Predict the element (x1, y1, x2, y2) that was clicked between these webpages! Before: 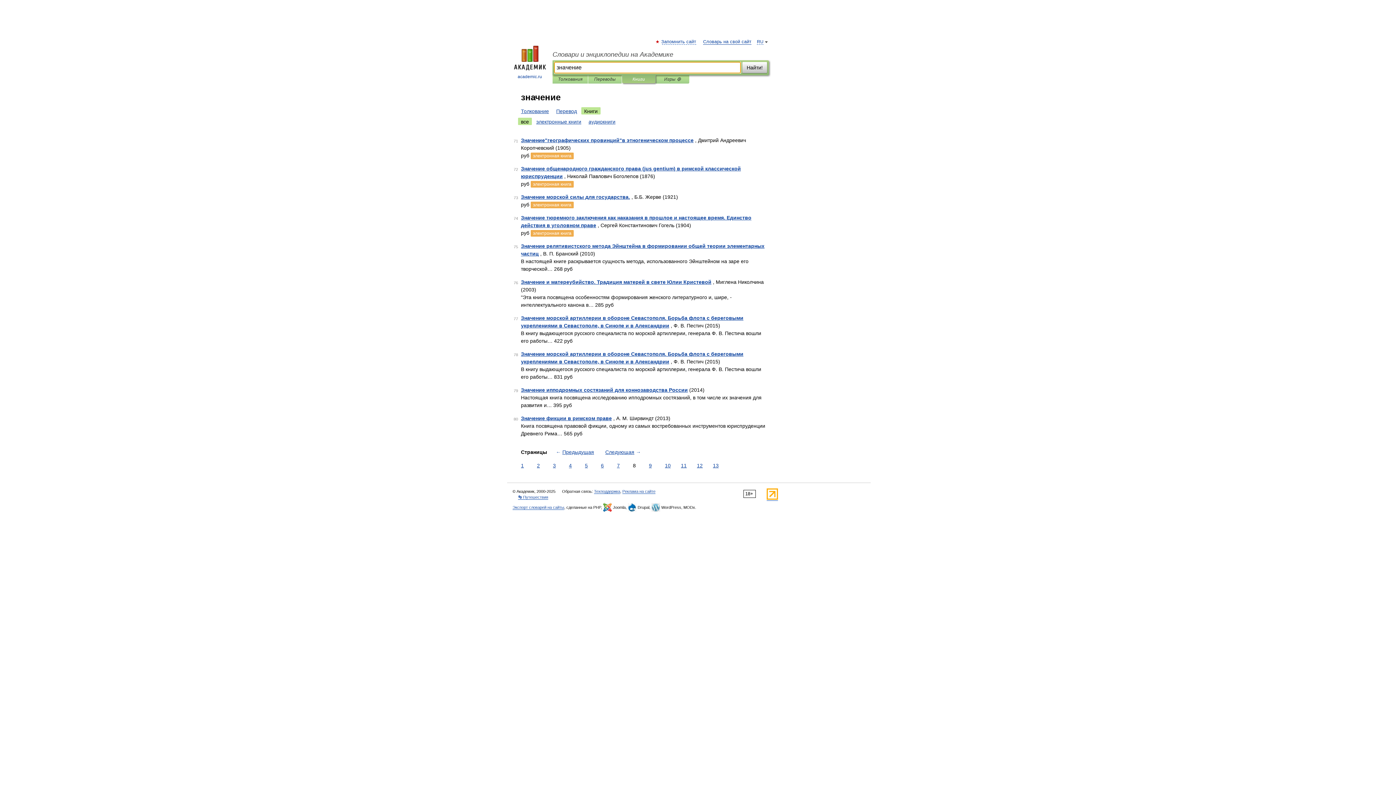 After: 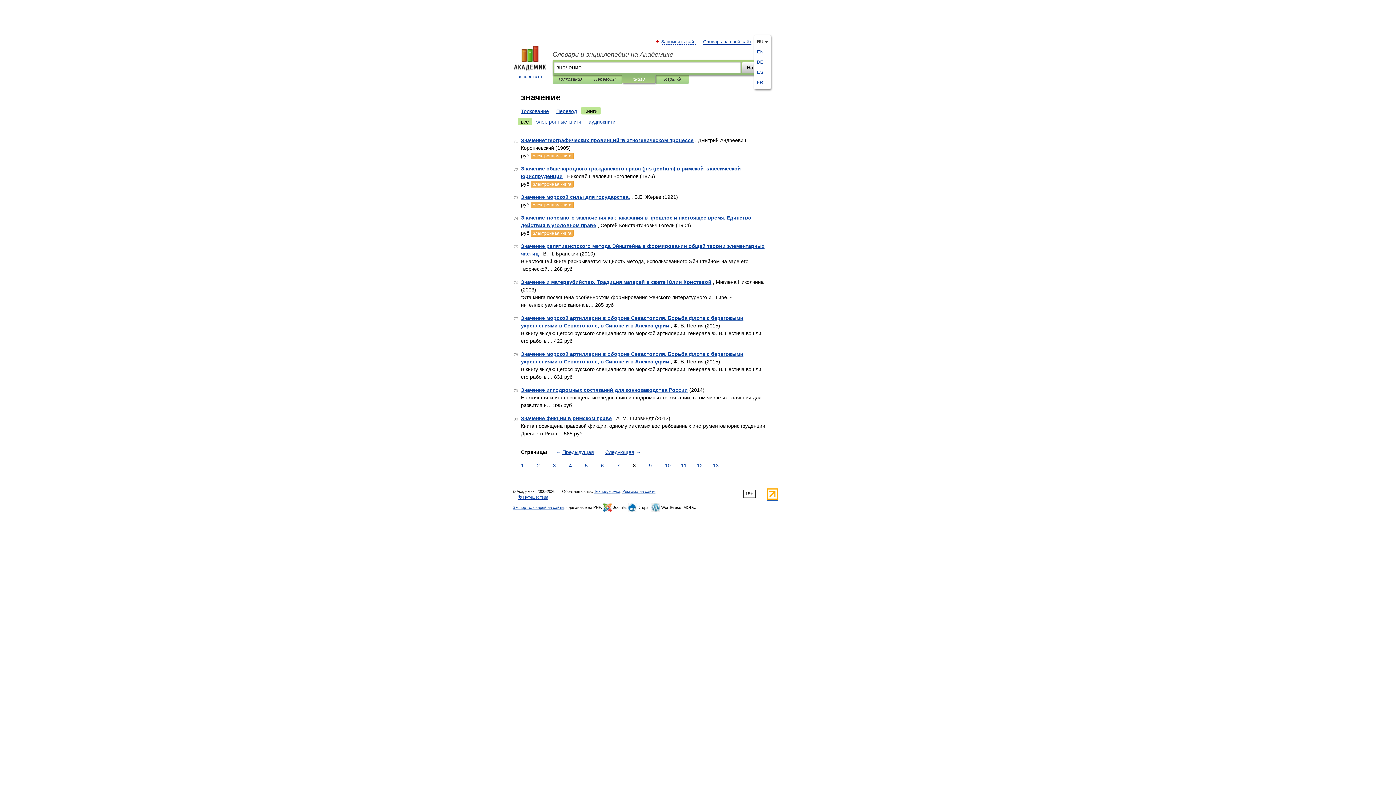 Action: label: RU bbox: (757, 39, 763, 44)